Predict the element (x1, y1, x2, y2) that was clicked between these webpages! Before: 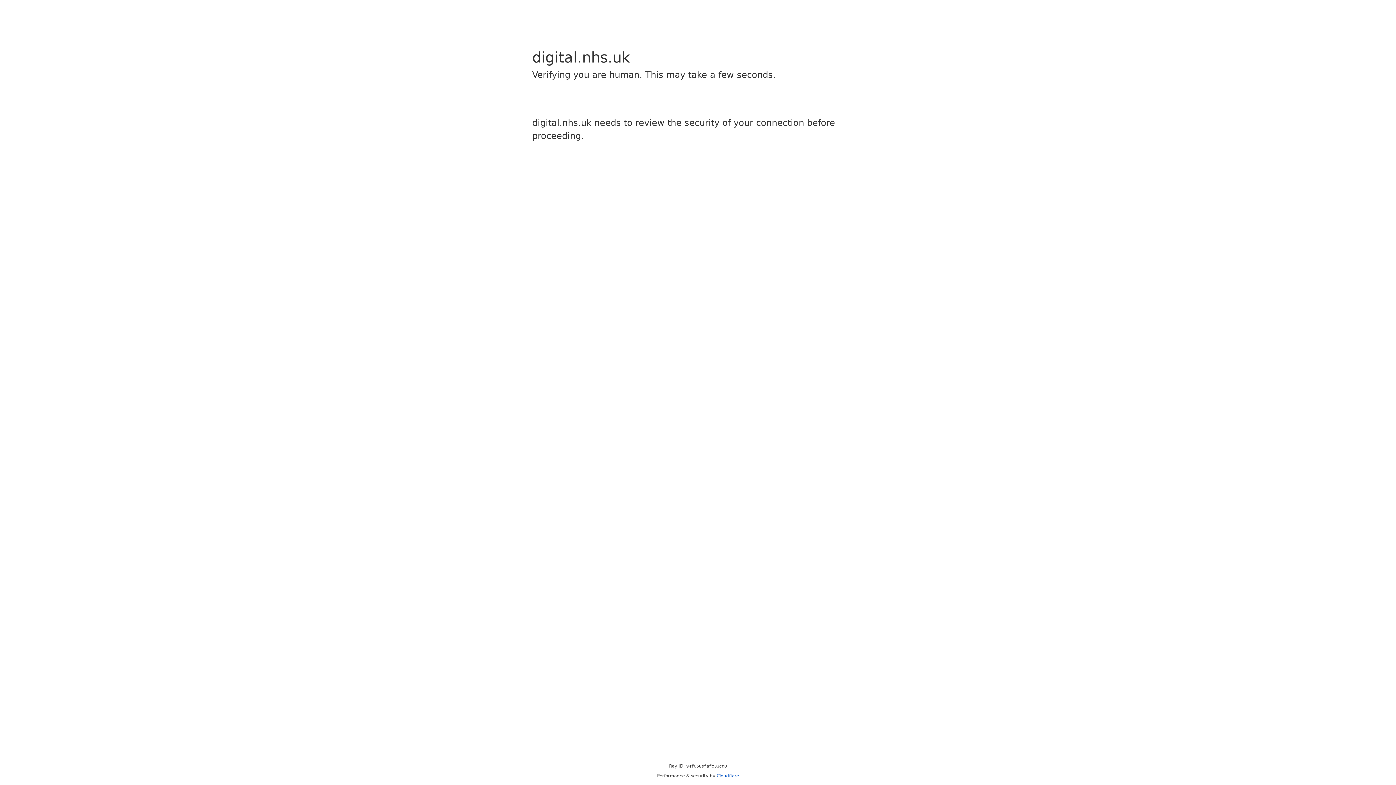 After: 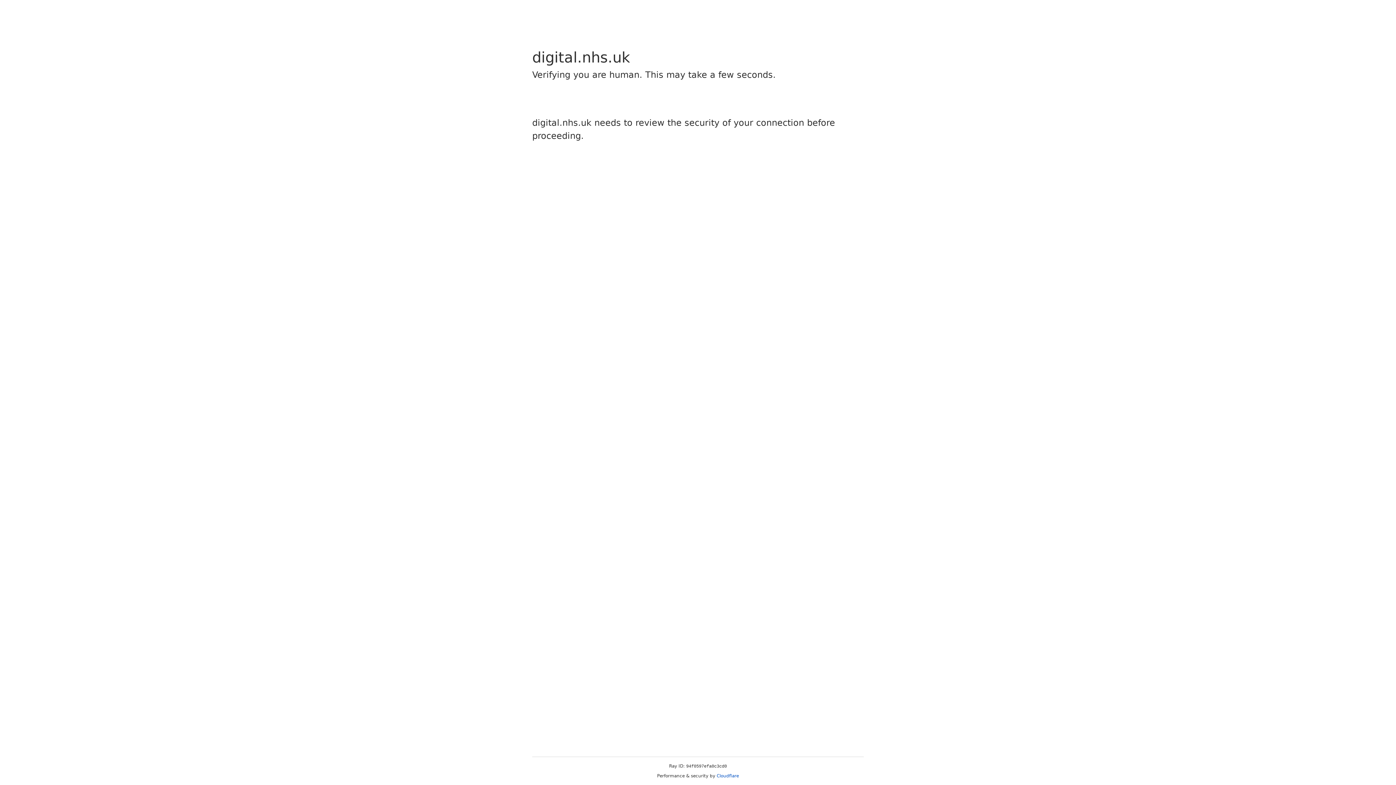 Action: bbox: (716, 773, 739, 778) label: Cloudflare